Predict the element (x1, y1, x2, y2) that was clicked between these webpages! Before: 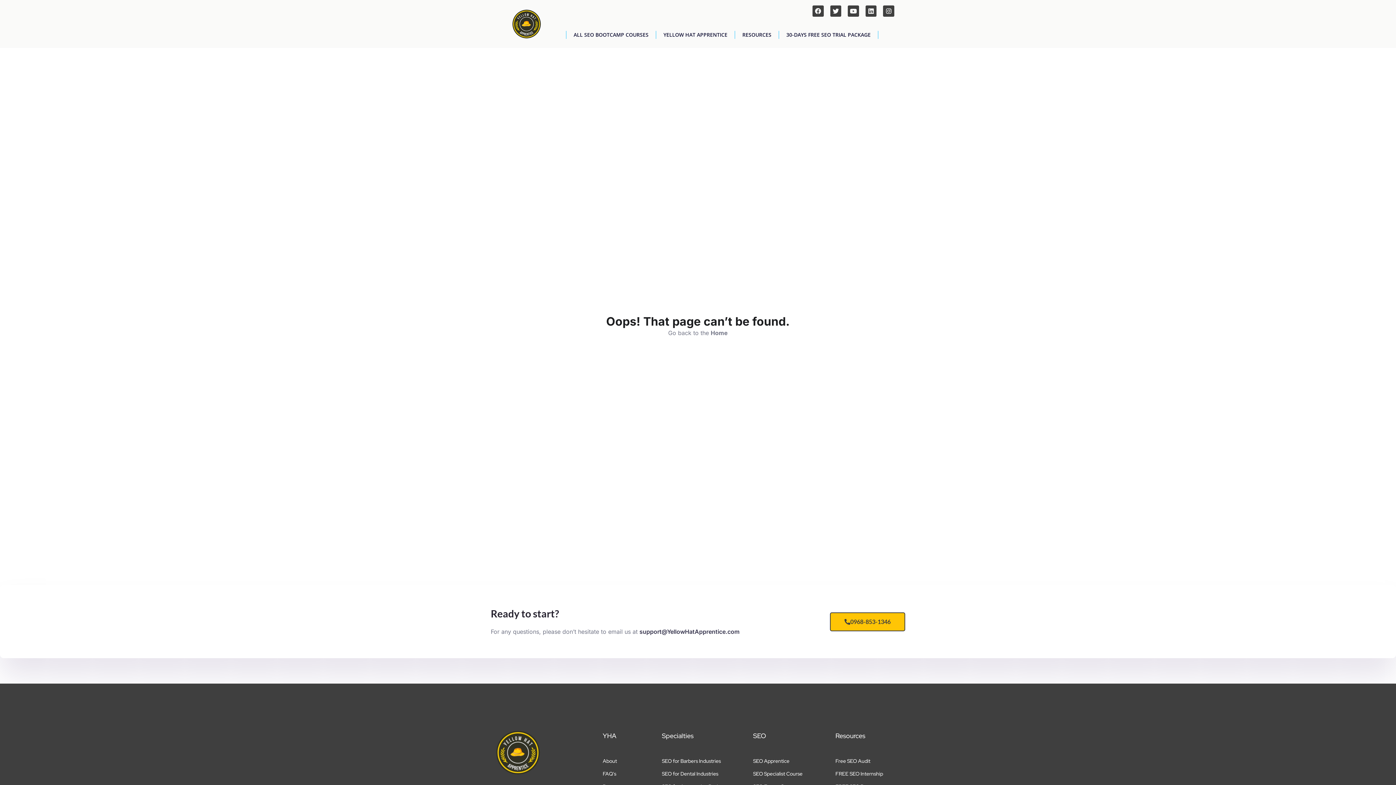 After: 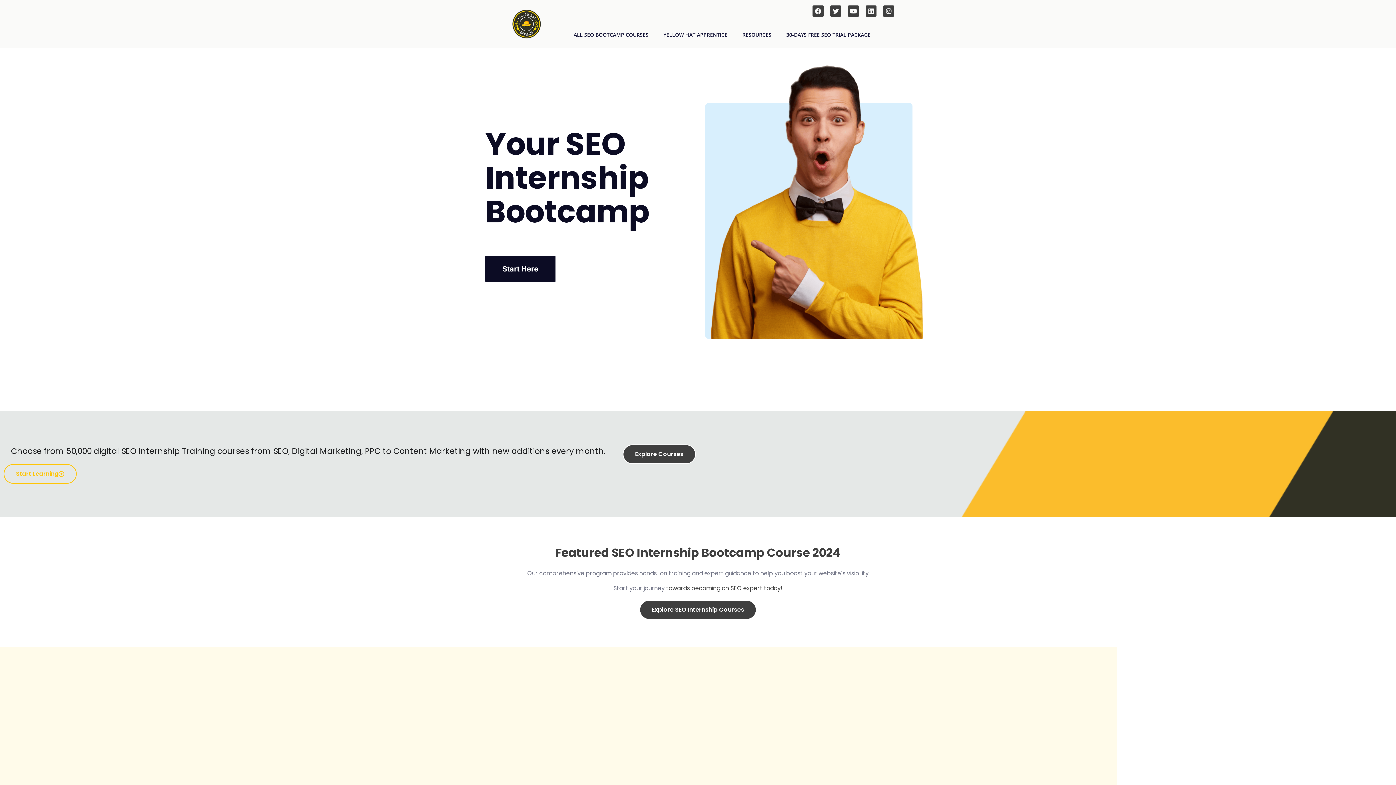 Action: label: YELLOW HAT APPRENTICE bbox: (656, 30, 735, 38)